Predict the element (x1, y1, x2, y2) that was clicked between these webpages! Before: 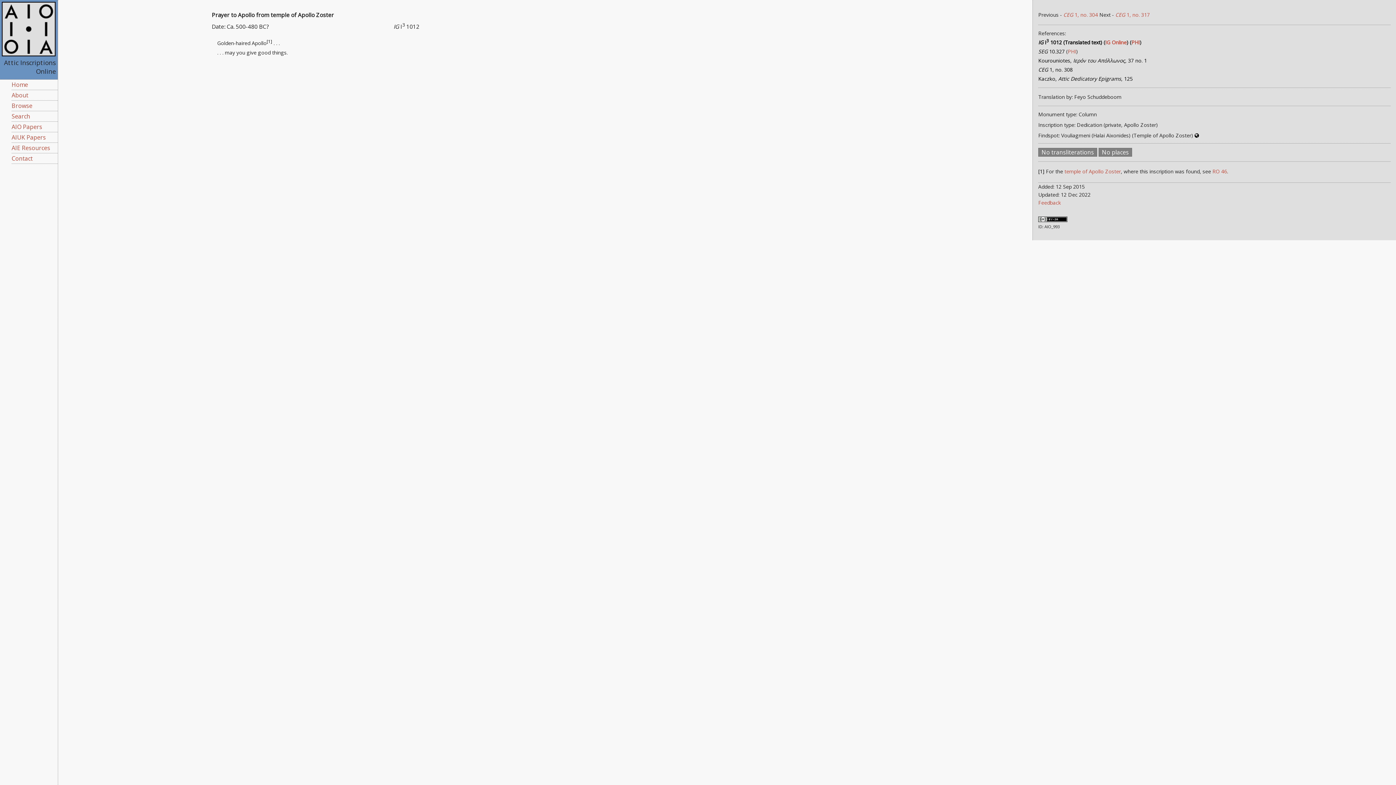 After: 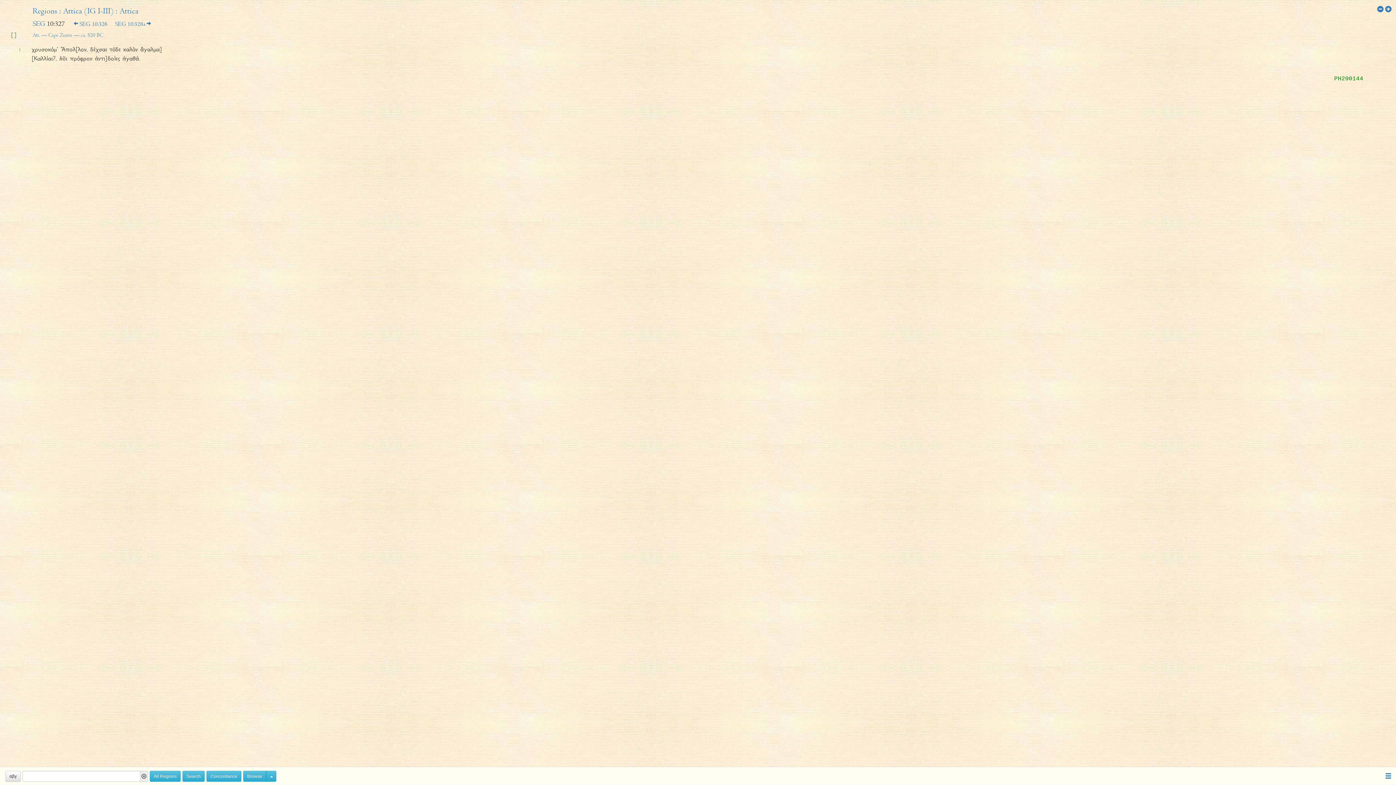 Action: label: PHI bbox: (1068, 48, 1076, 55)